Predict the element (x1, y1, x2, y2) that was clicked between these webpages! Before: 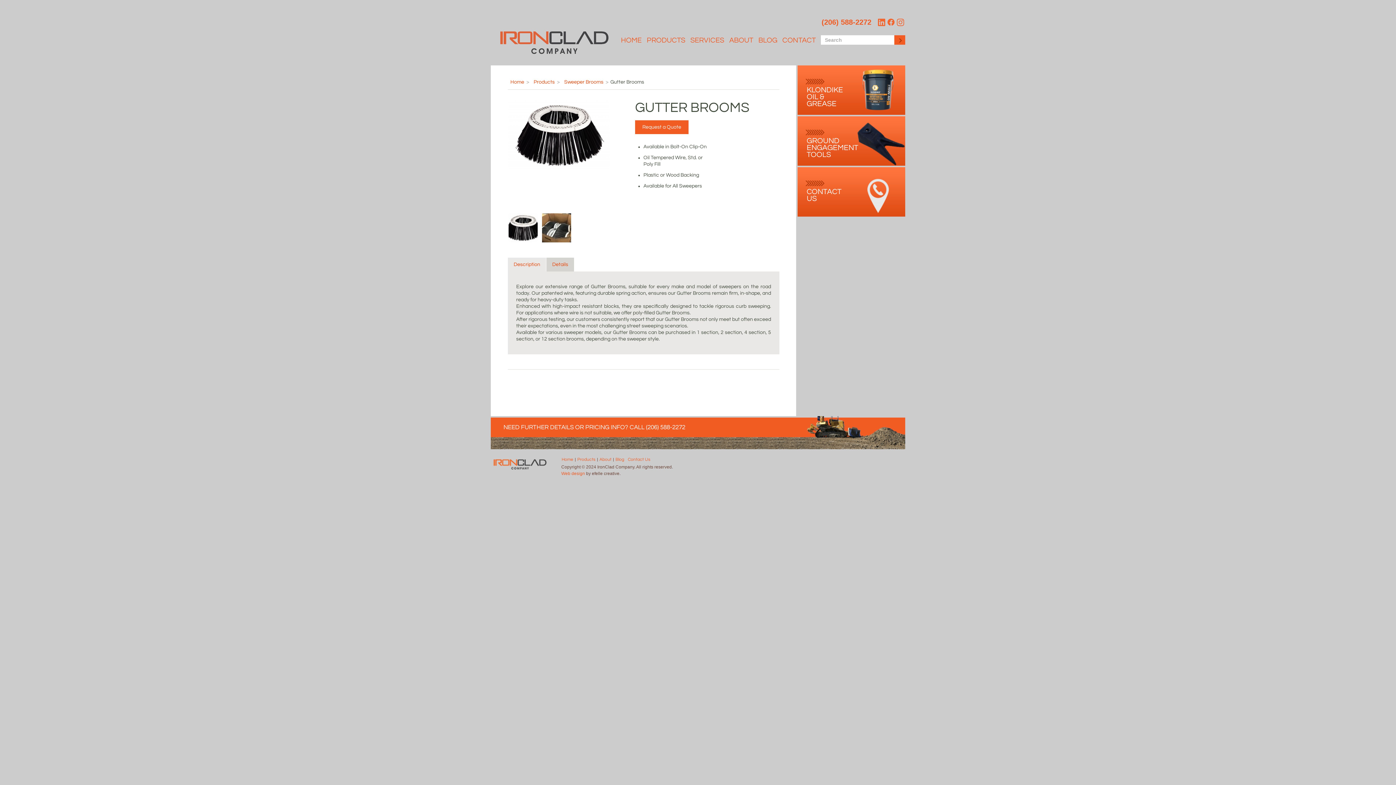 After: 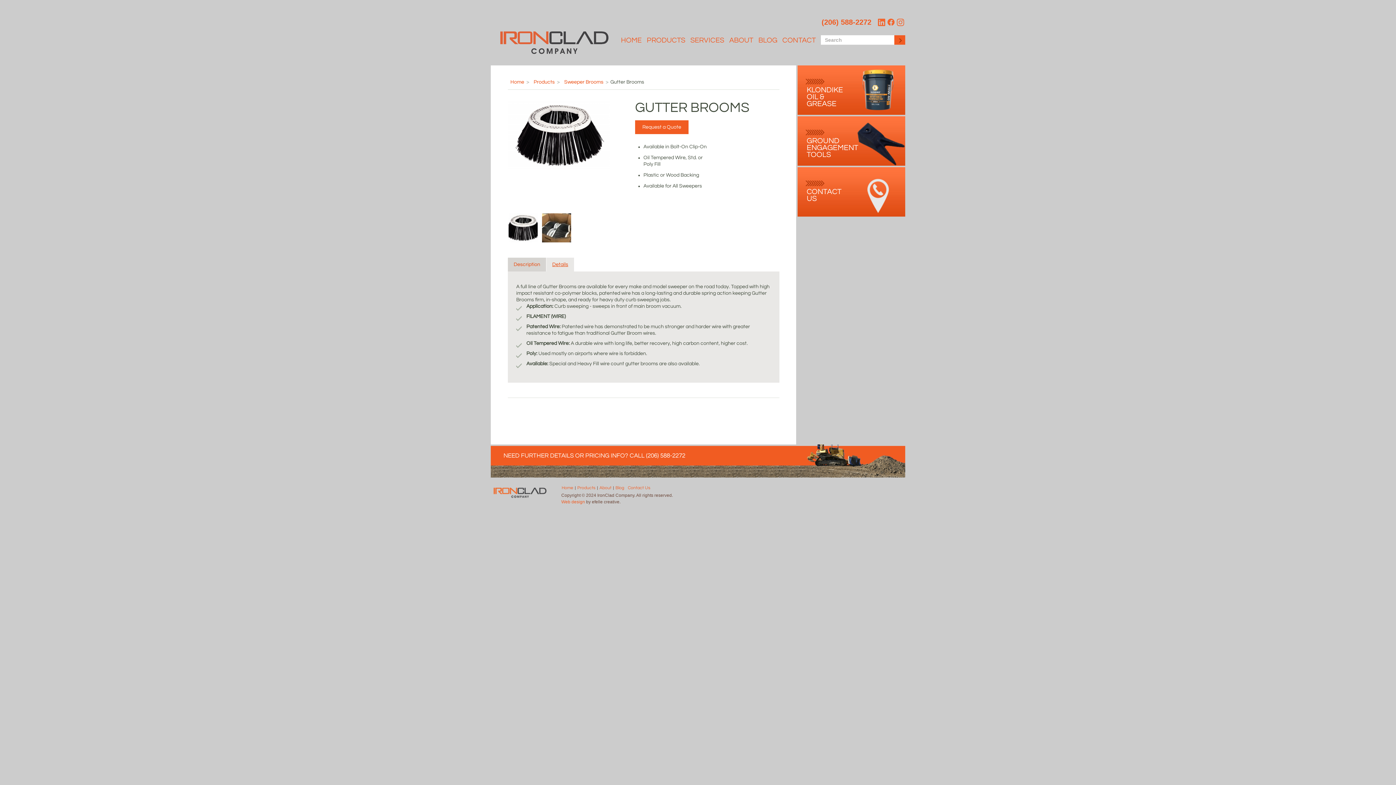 Action: label: Details bbox: (546, 257, 574, 271)